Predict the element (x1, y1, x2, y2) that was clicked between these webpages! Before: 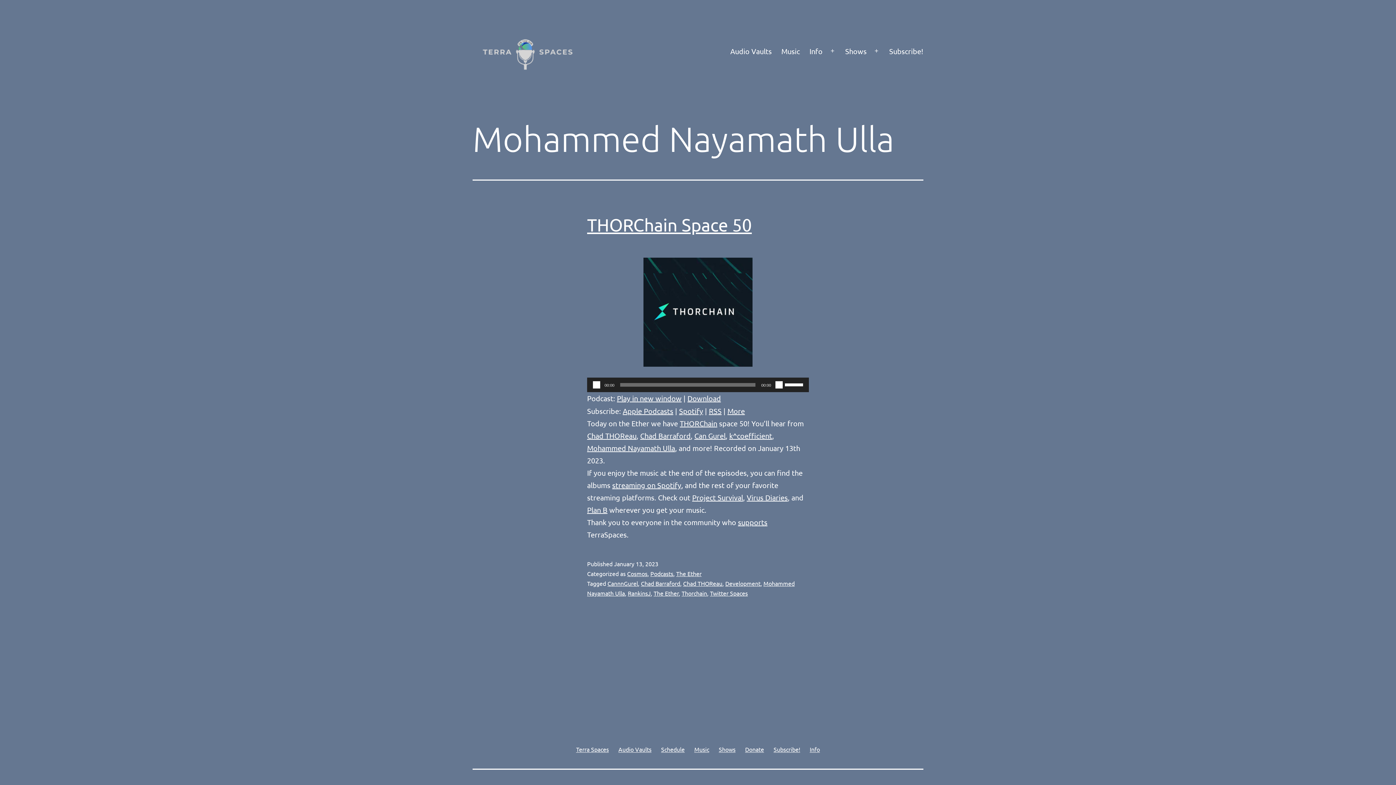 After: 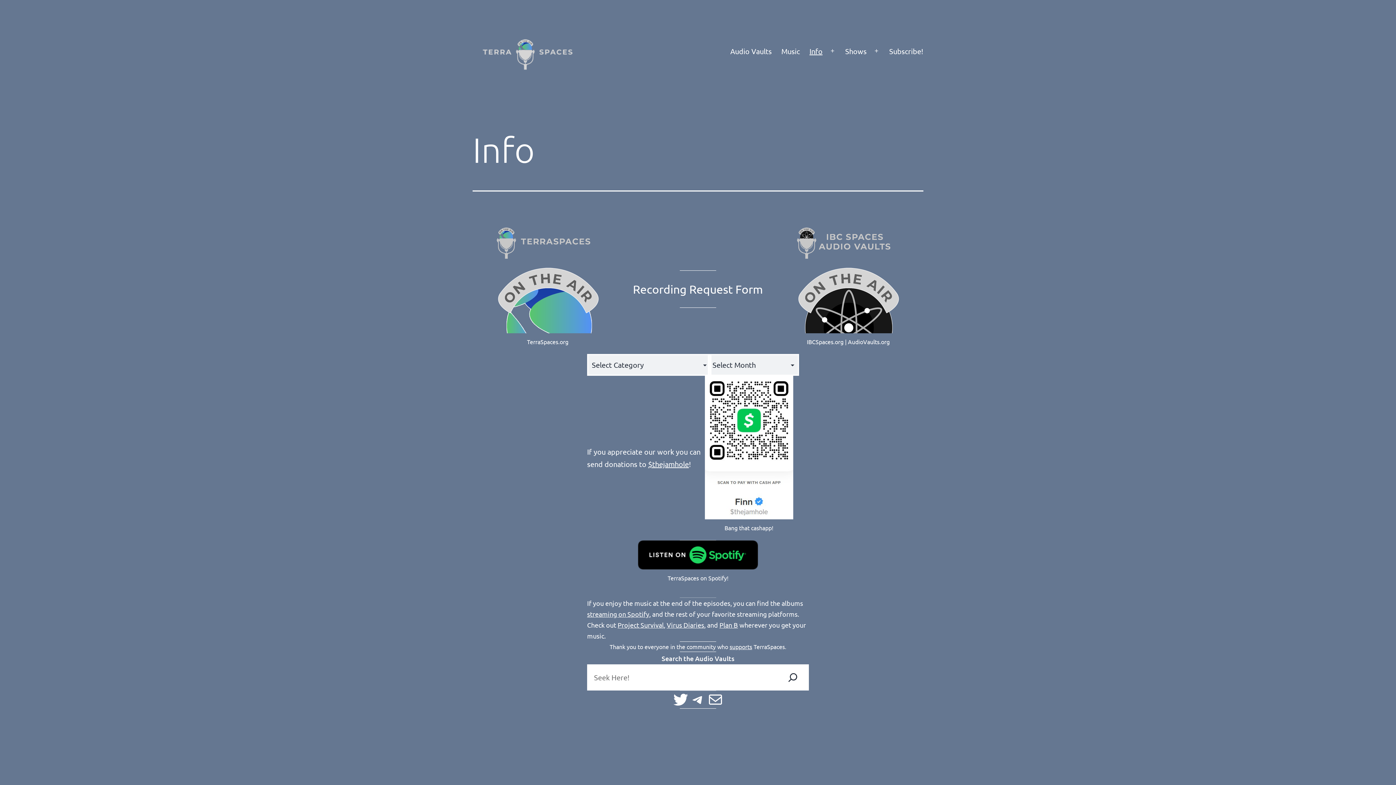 Action: bbox: (805, 739, 824, 759) label: Info